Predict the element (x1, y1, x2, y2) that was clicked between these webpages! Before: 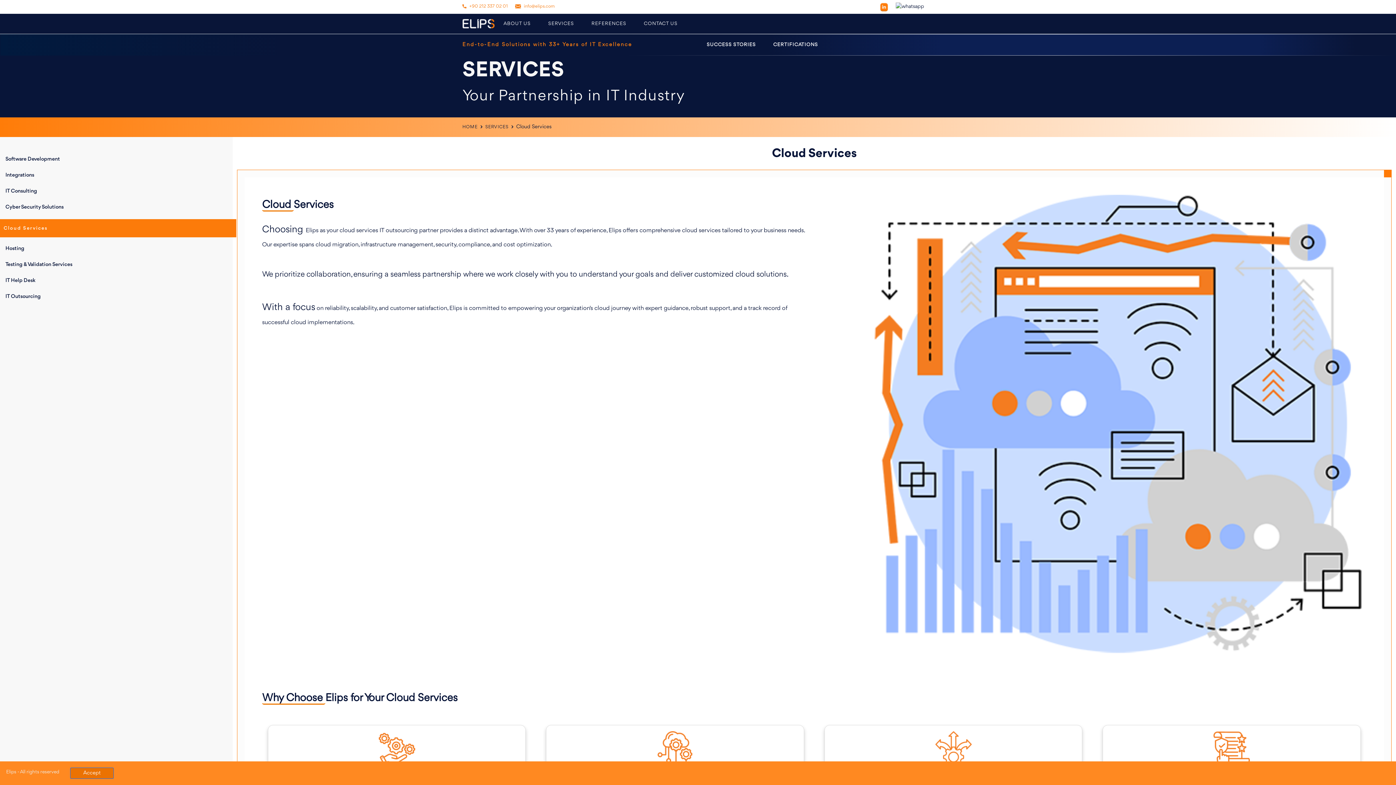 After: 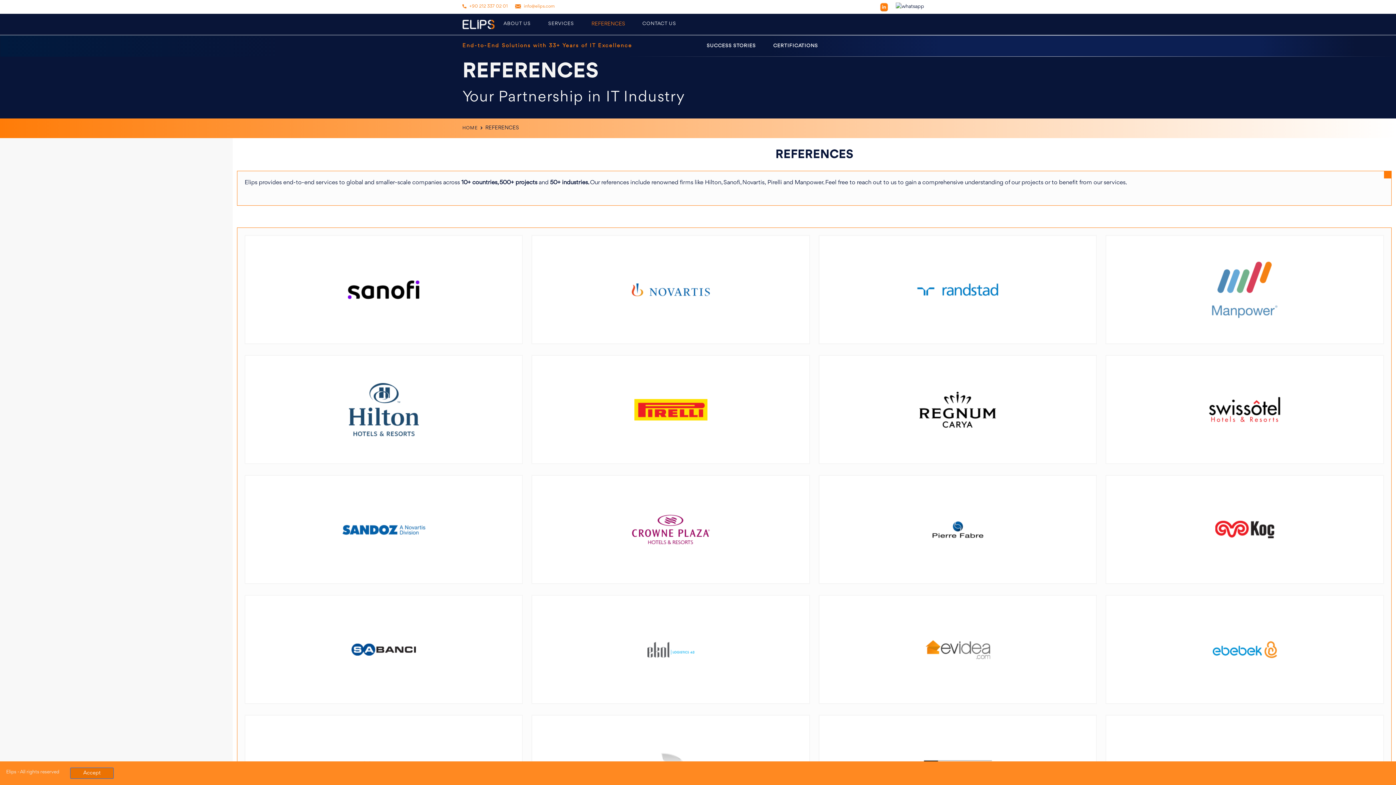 Action: label: REFERENCES bbox: (582, 13, 635, 33)